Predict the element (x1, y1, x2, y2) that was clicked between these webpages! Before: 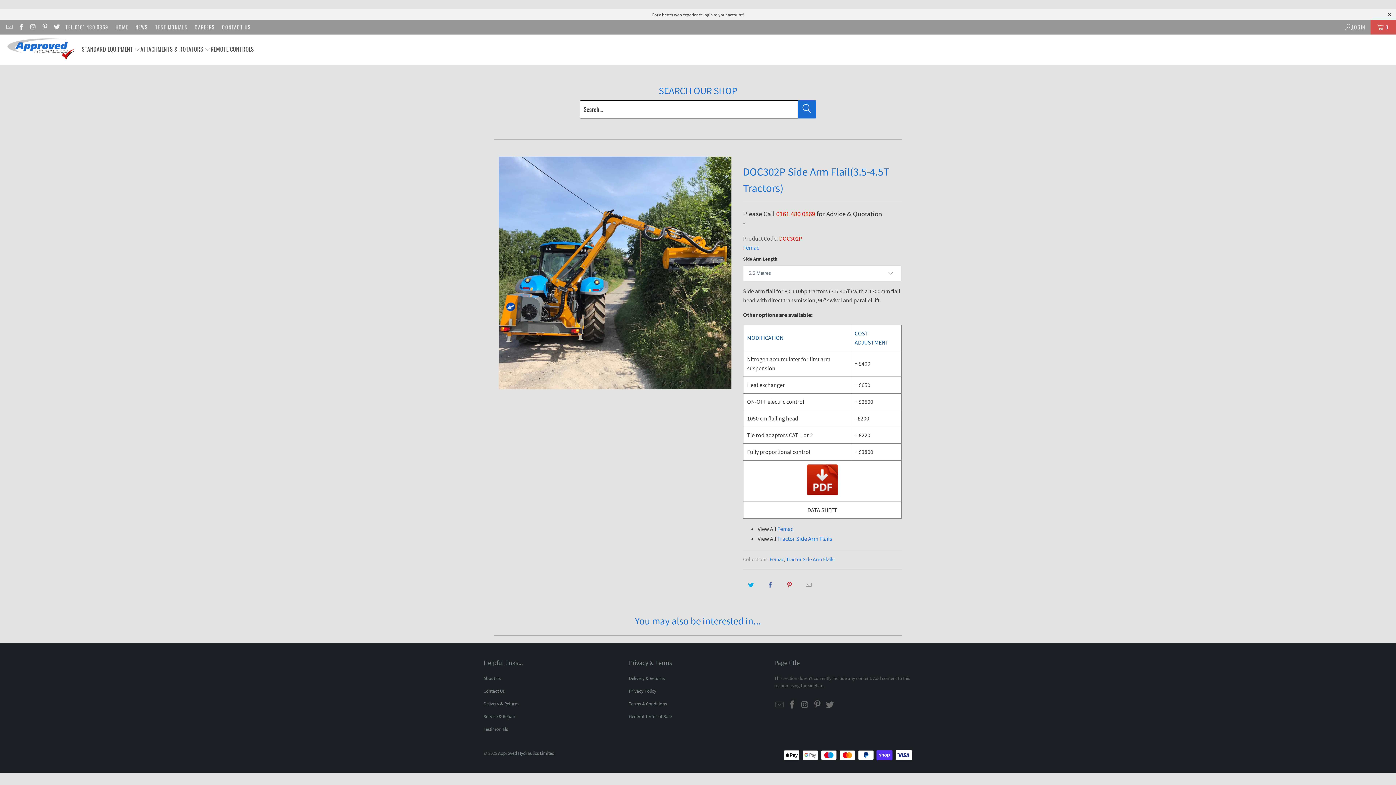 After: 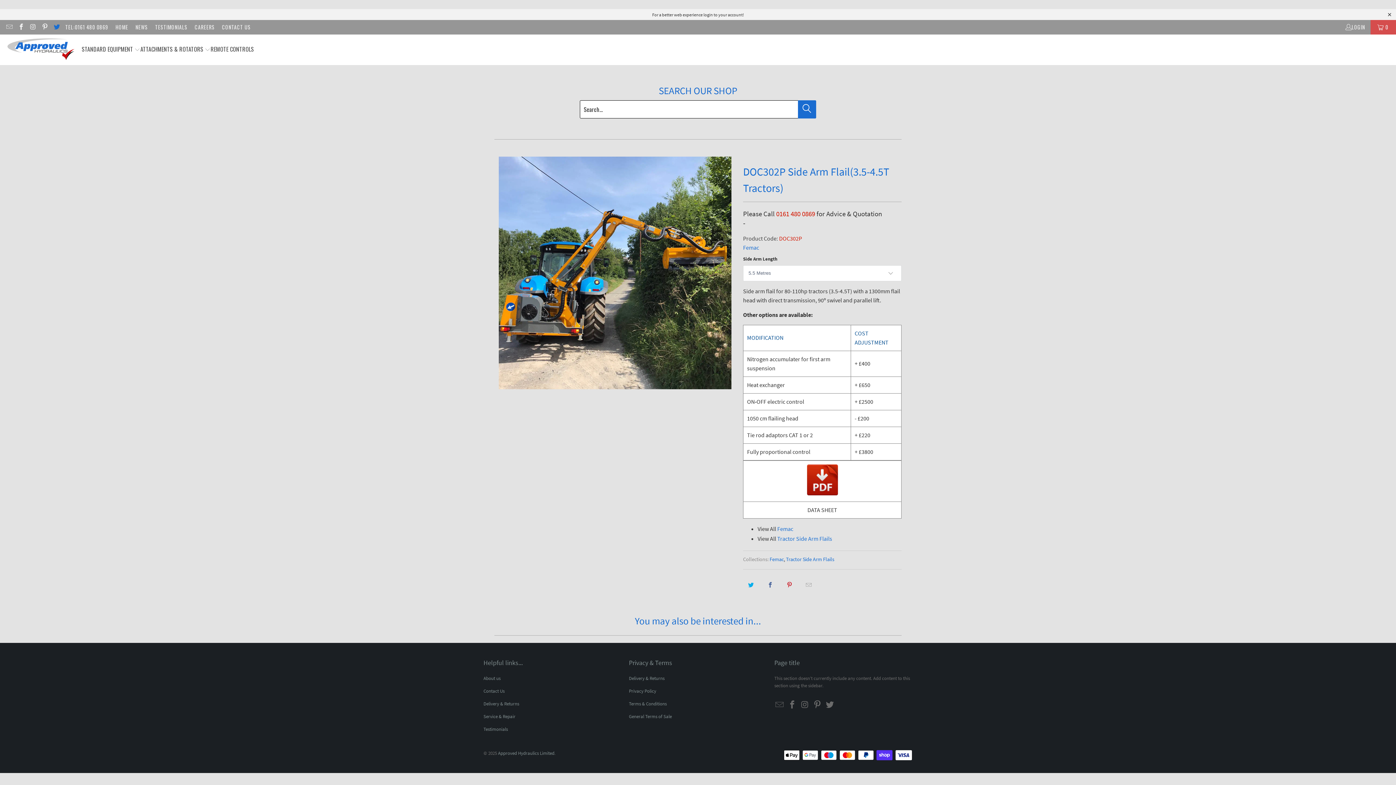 Action: bbox: (52, 23, 59, 30)